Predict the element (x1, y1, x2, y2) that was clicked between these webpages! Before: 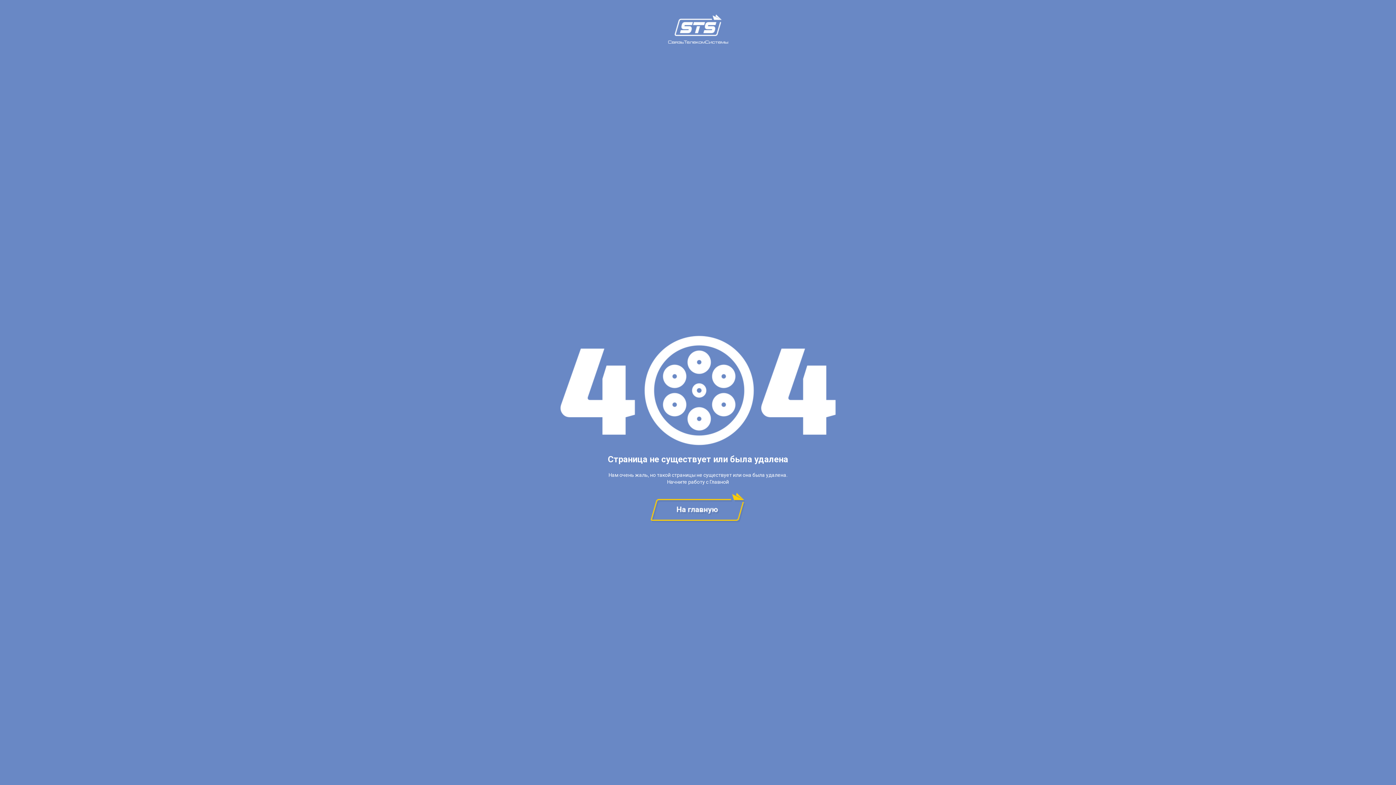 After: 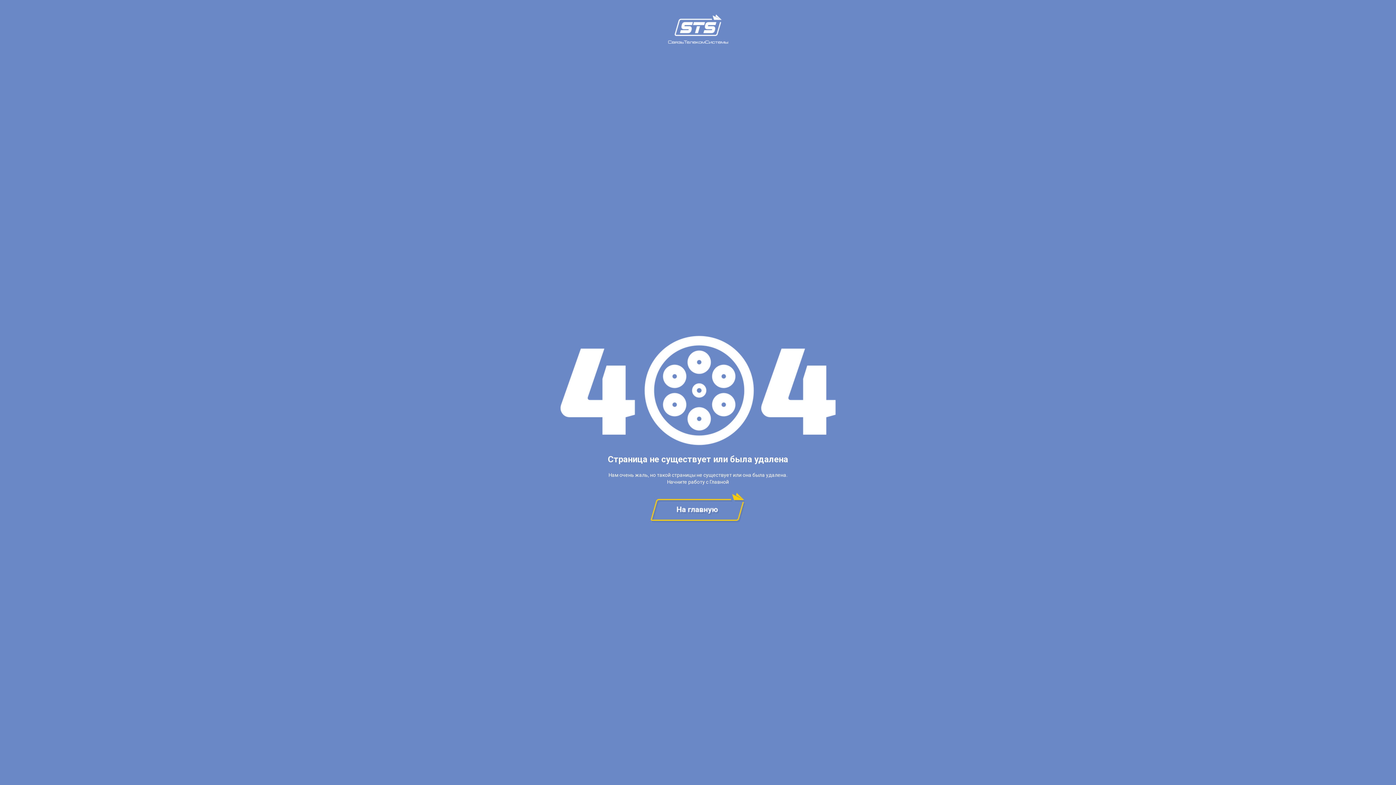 Action: bbox: (668, 14, 728, 45)